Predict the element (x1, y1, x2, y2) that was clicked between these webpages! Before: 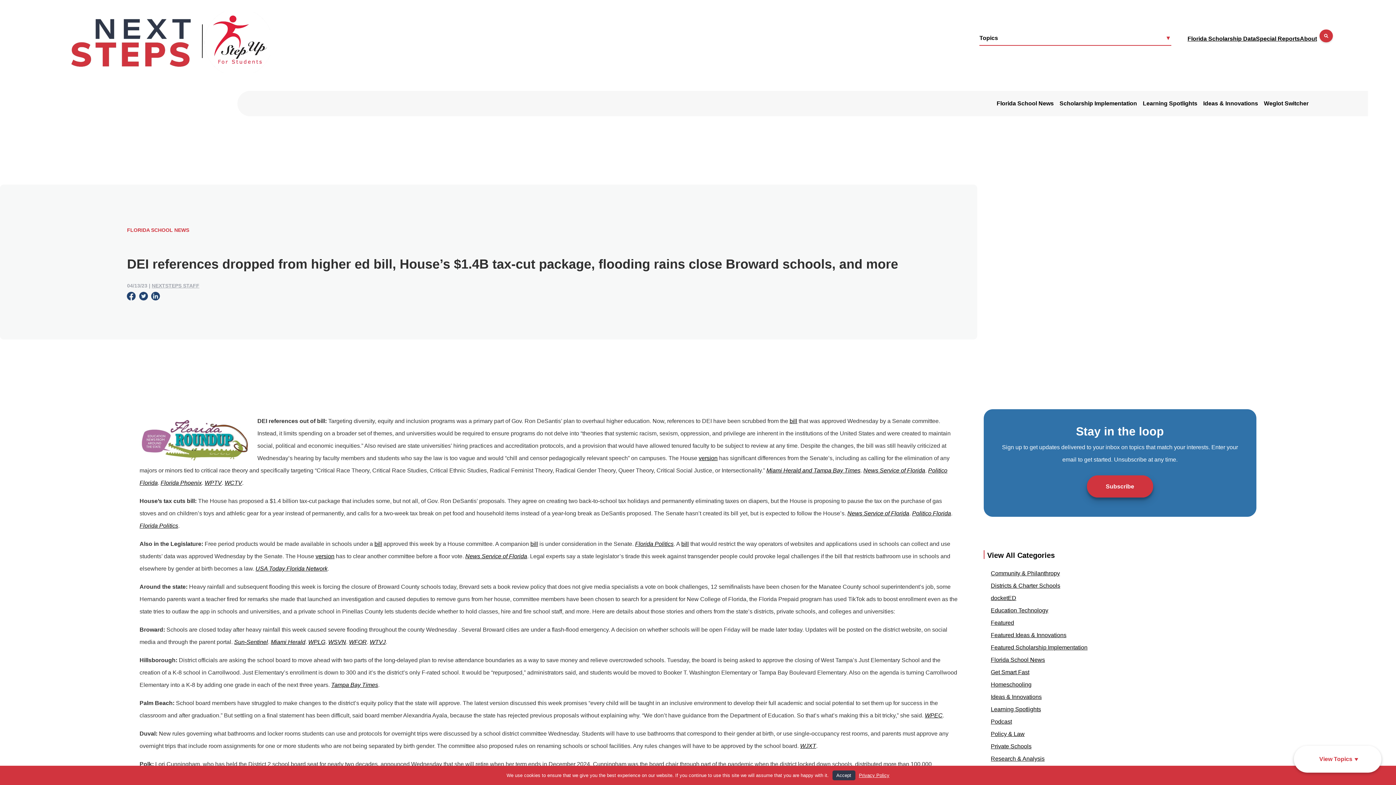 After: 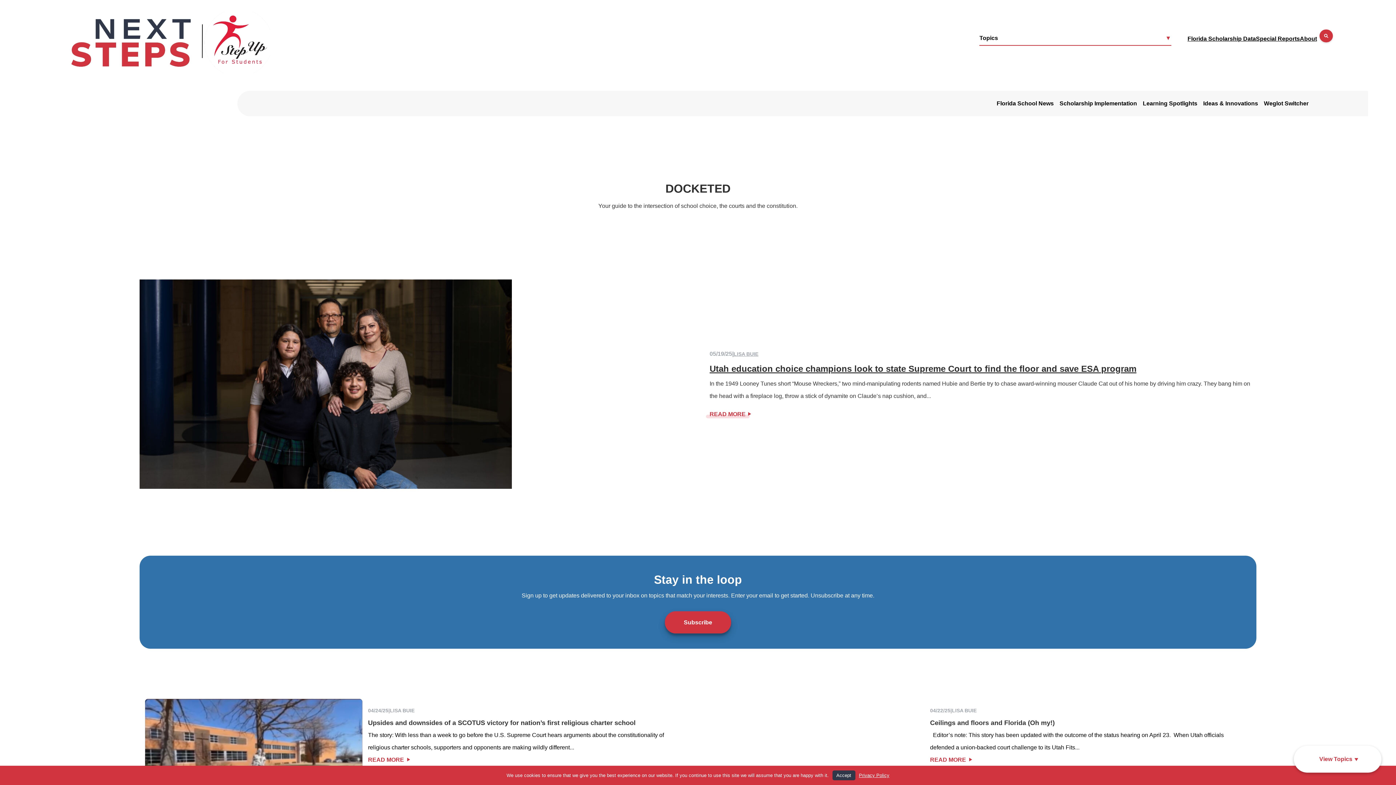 Action: bbox: (991, 595, 1016, 601) label: docketED